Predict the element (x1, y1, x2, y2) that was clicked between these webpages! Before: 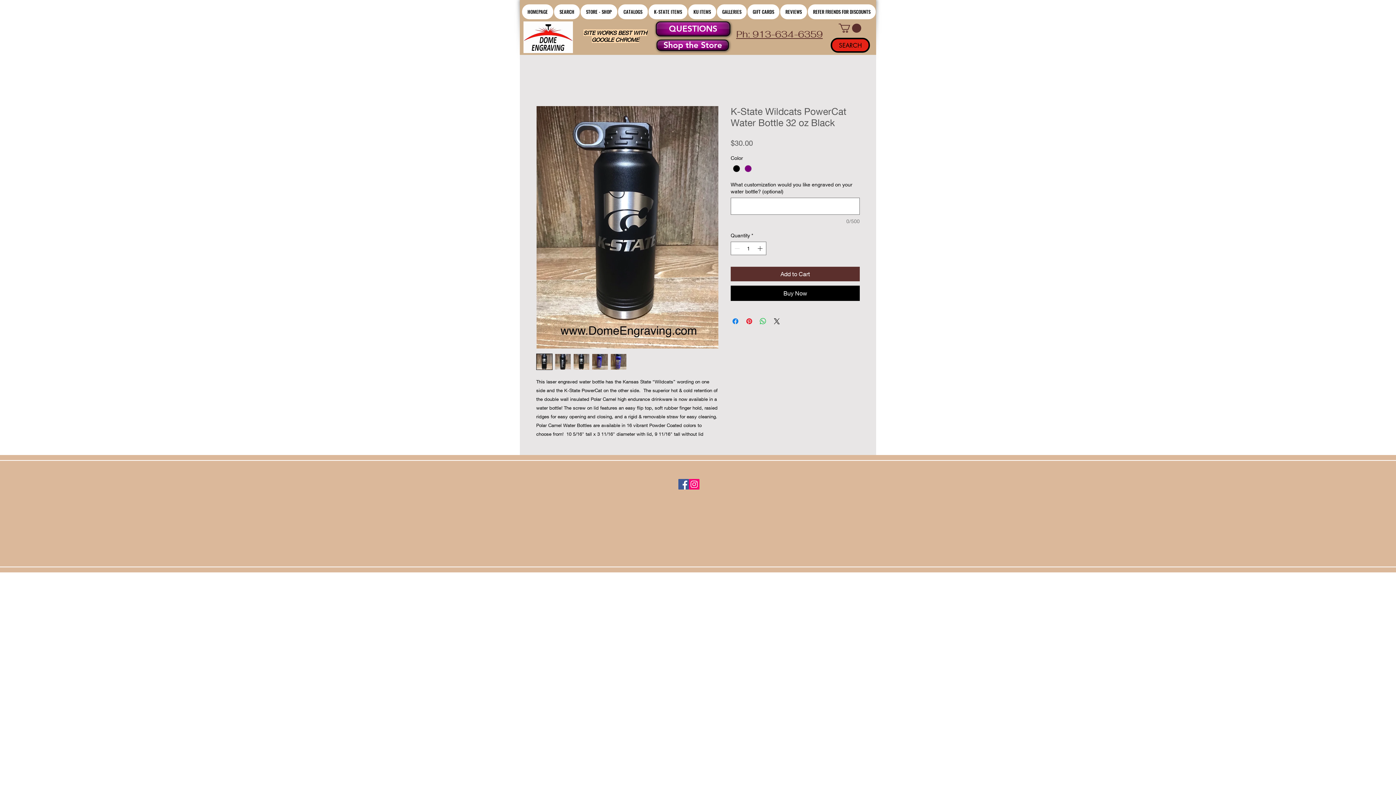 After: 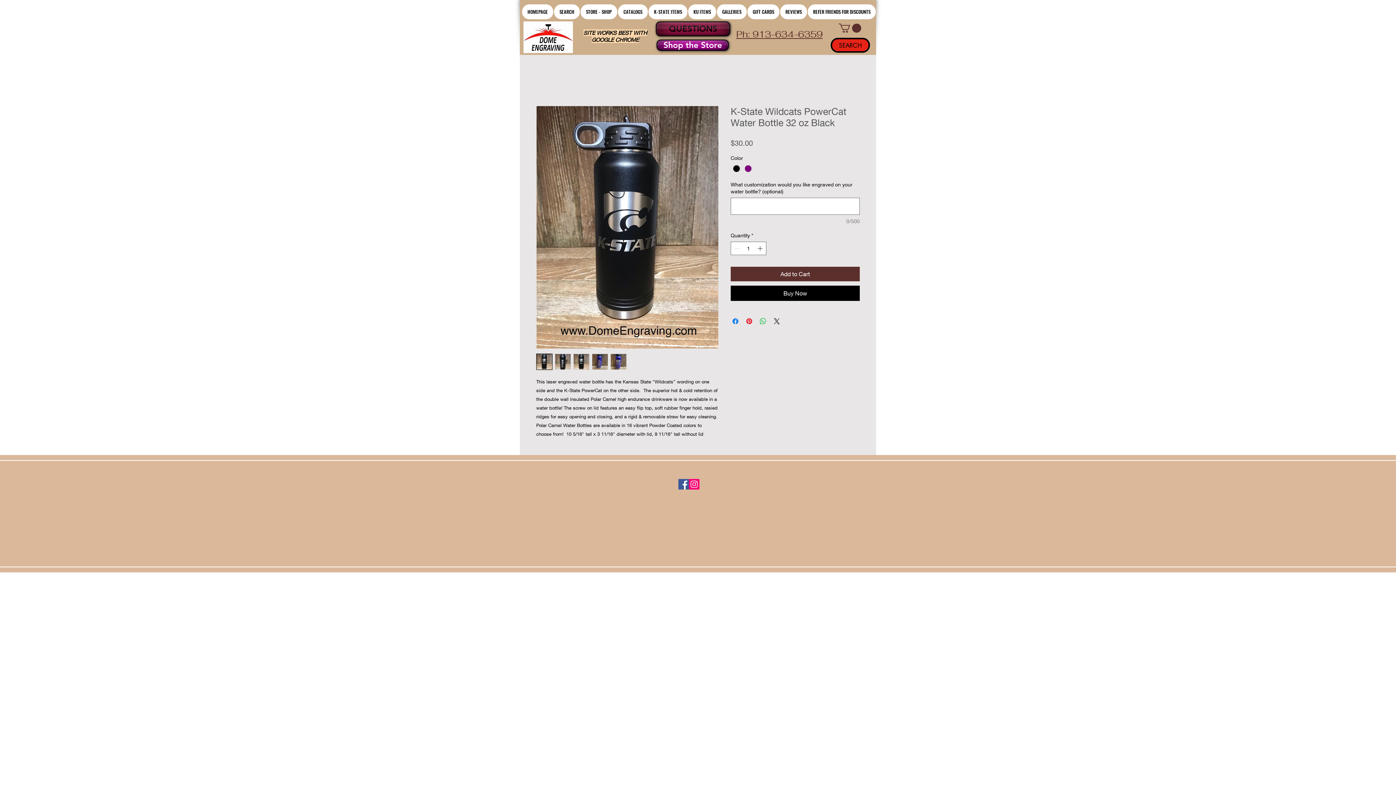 Action: label: QUESTIONS  bbox: (656, 21, 730, 36)